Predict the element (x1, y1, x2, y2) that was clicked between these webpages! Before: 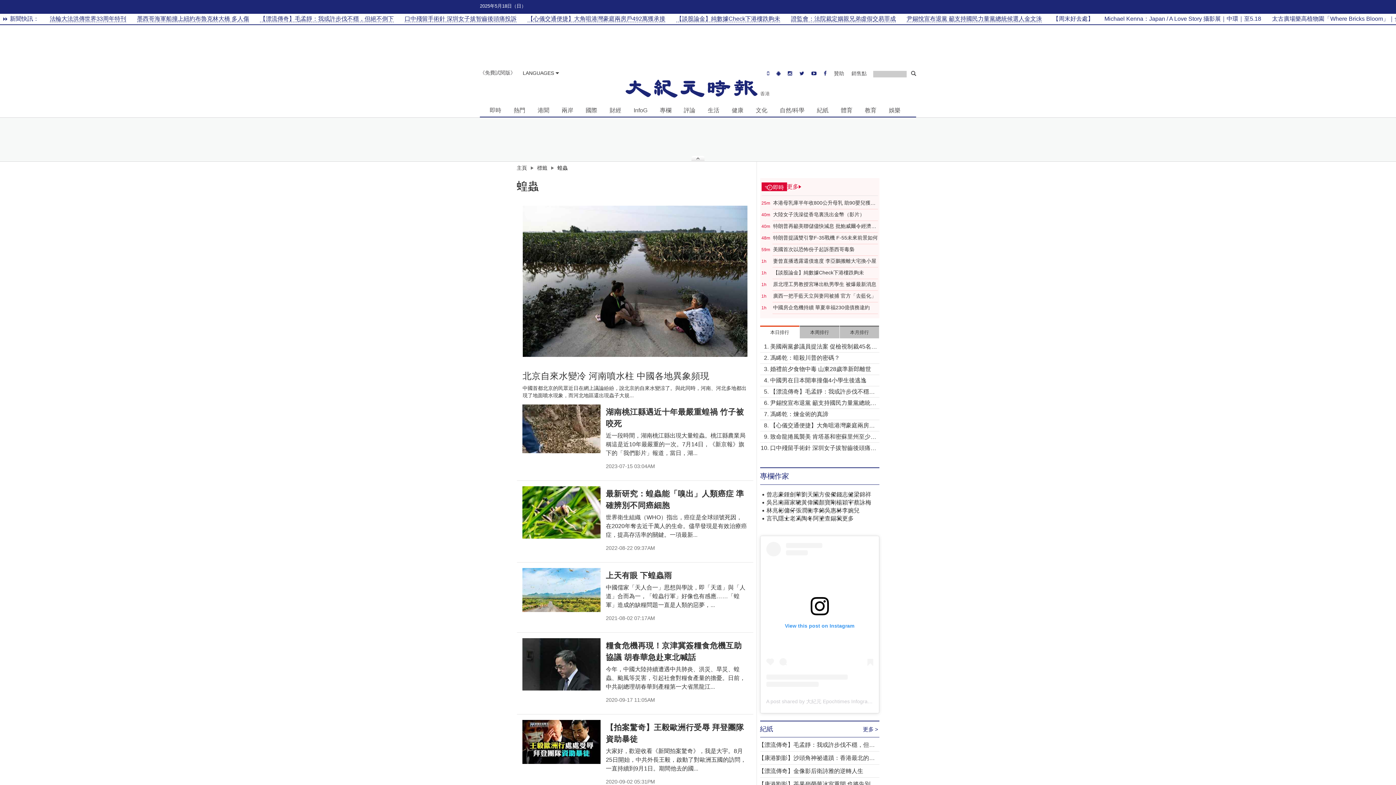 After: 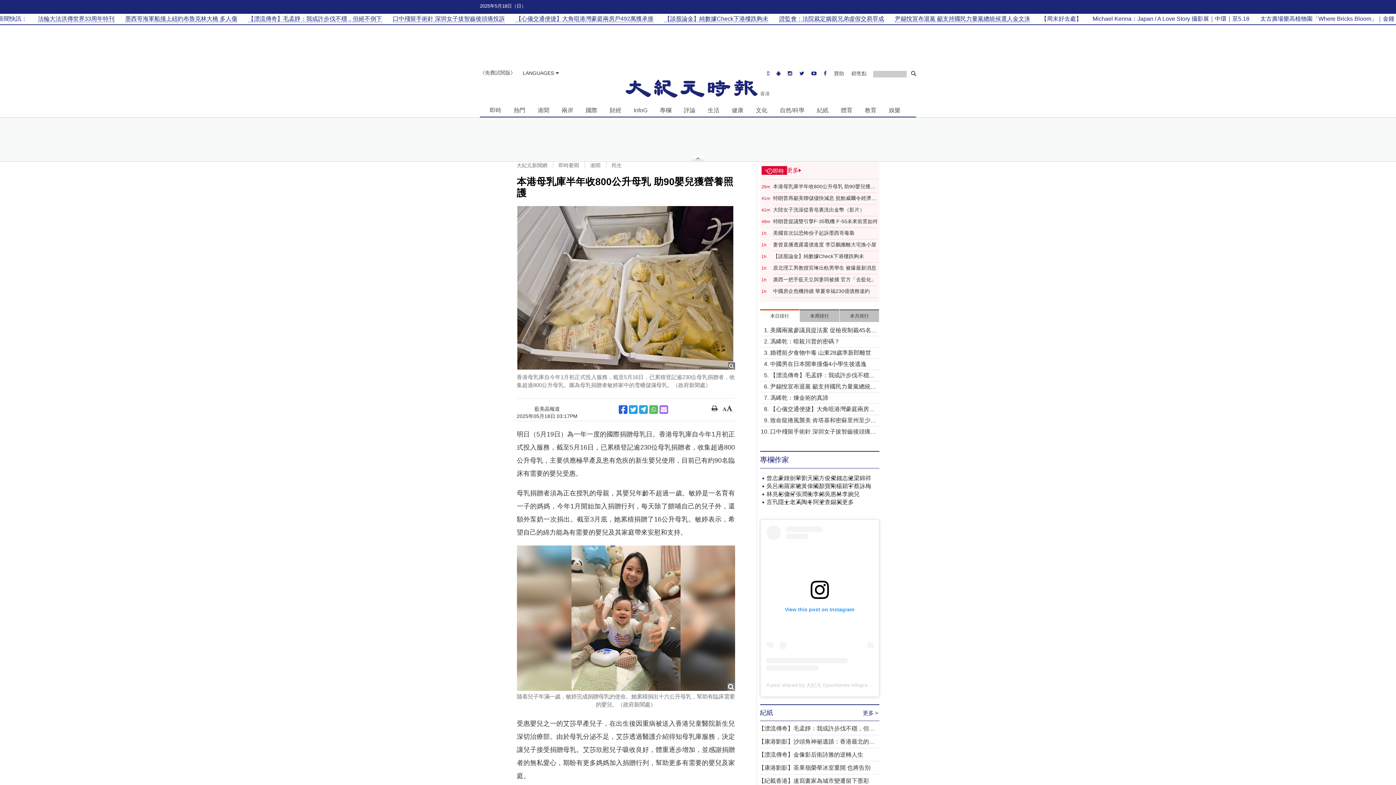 Action: bbox: (773, 200, 878, 206) label: 本港母乳庫半年收800公升母乳 助90嬰兒獲營養照護